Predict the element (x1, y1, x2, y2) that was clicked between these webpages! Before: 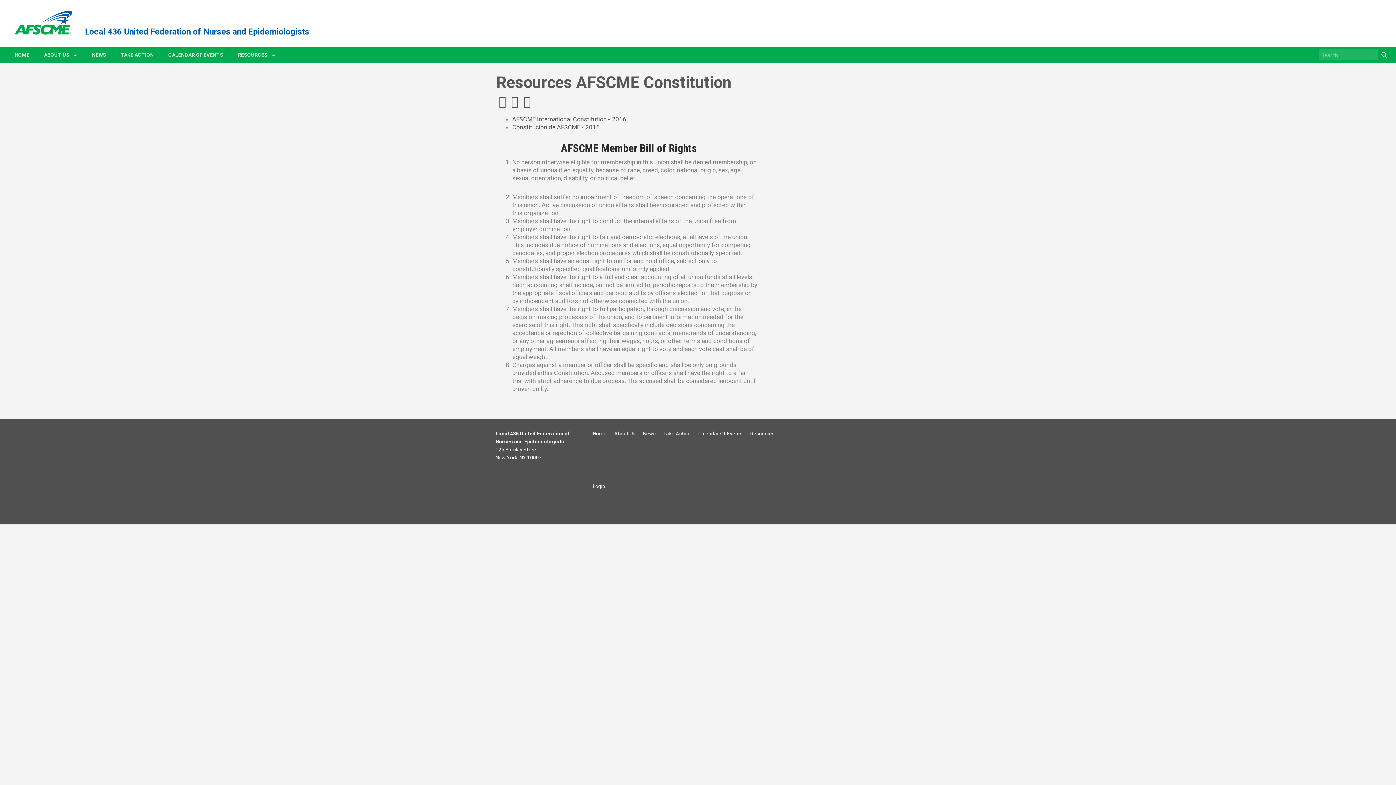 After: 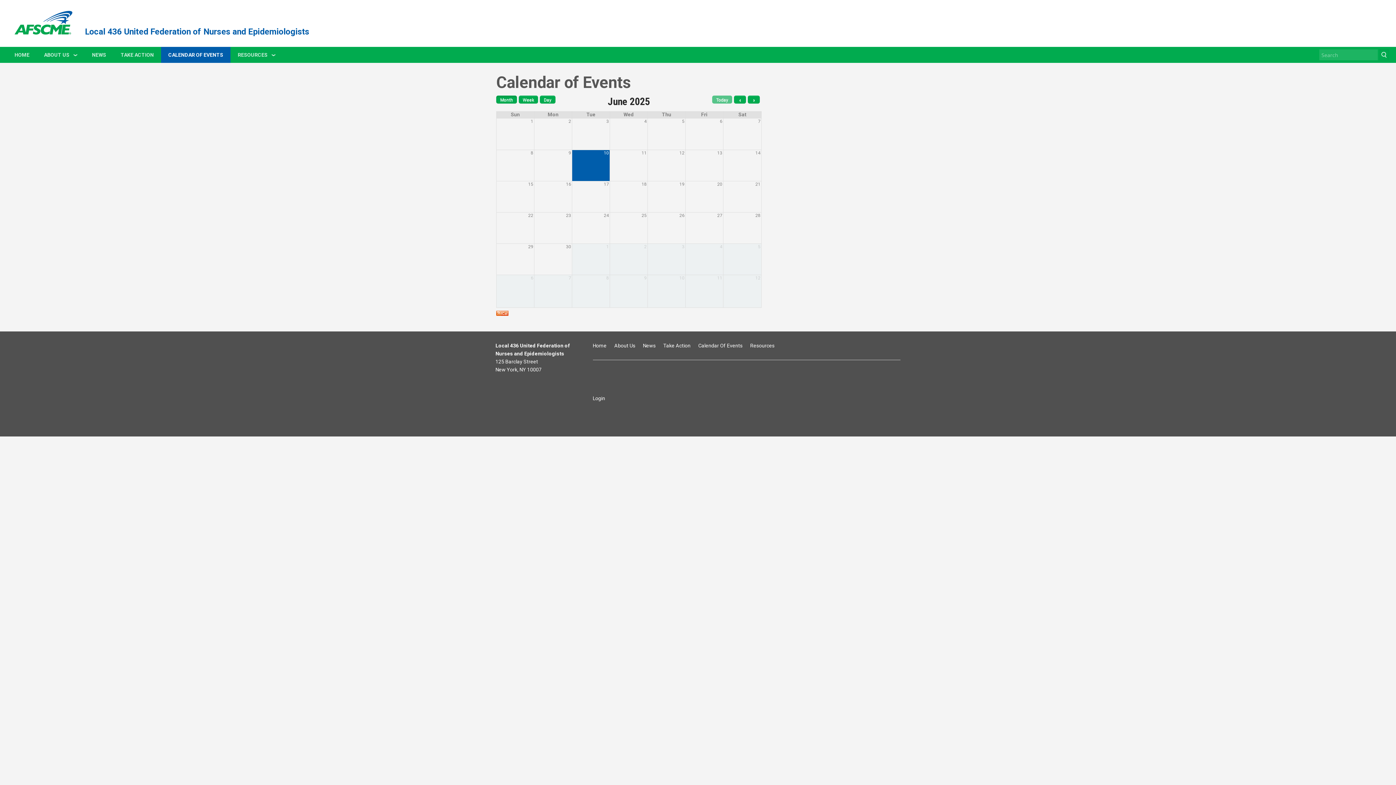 Action: bbox: (161, 46, 230, 62) label: CALENDAR OF EVENTS